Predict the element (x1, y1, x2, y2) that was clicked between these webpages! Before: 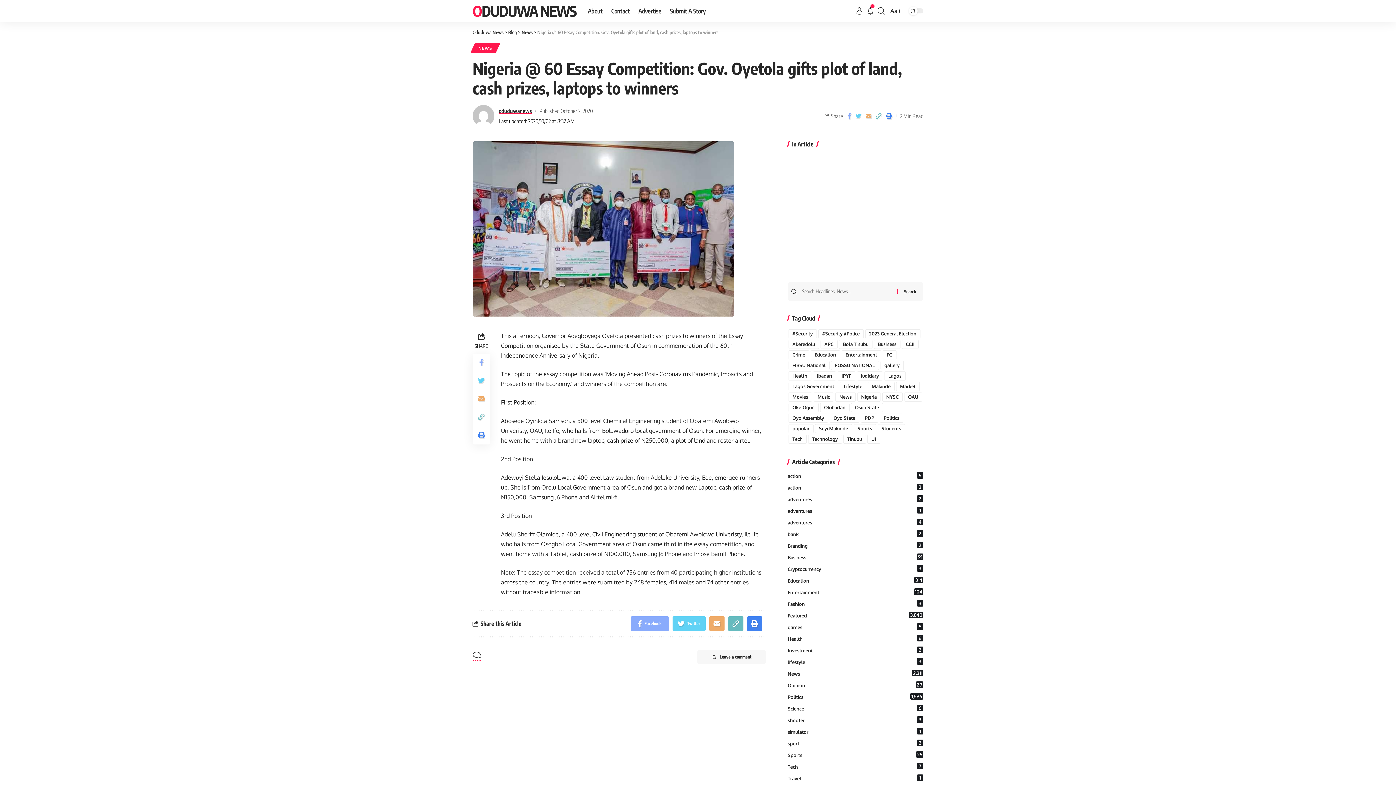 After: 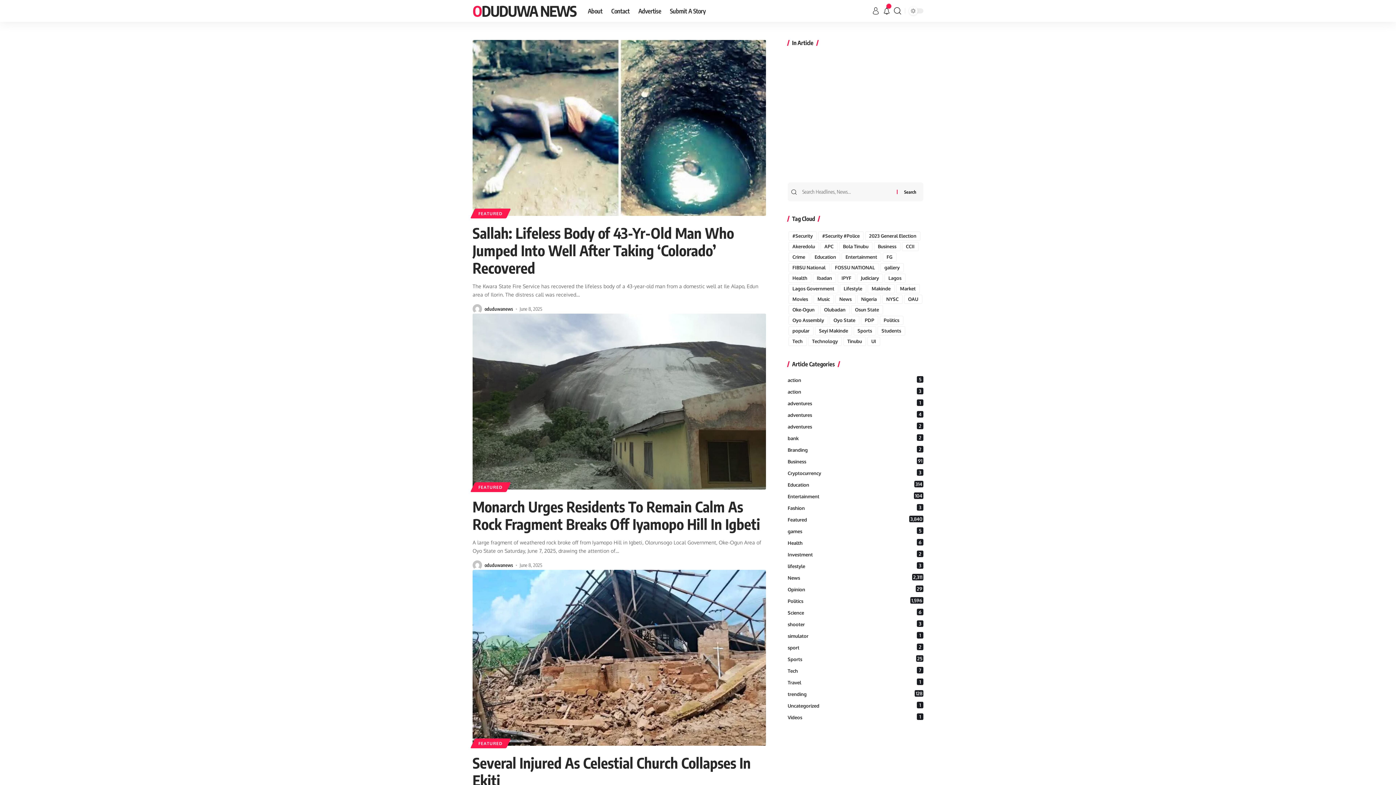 Action: label: Oduduwa News bbox: (472, 29, 503, 35)